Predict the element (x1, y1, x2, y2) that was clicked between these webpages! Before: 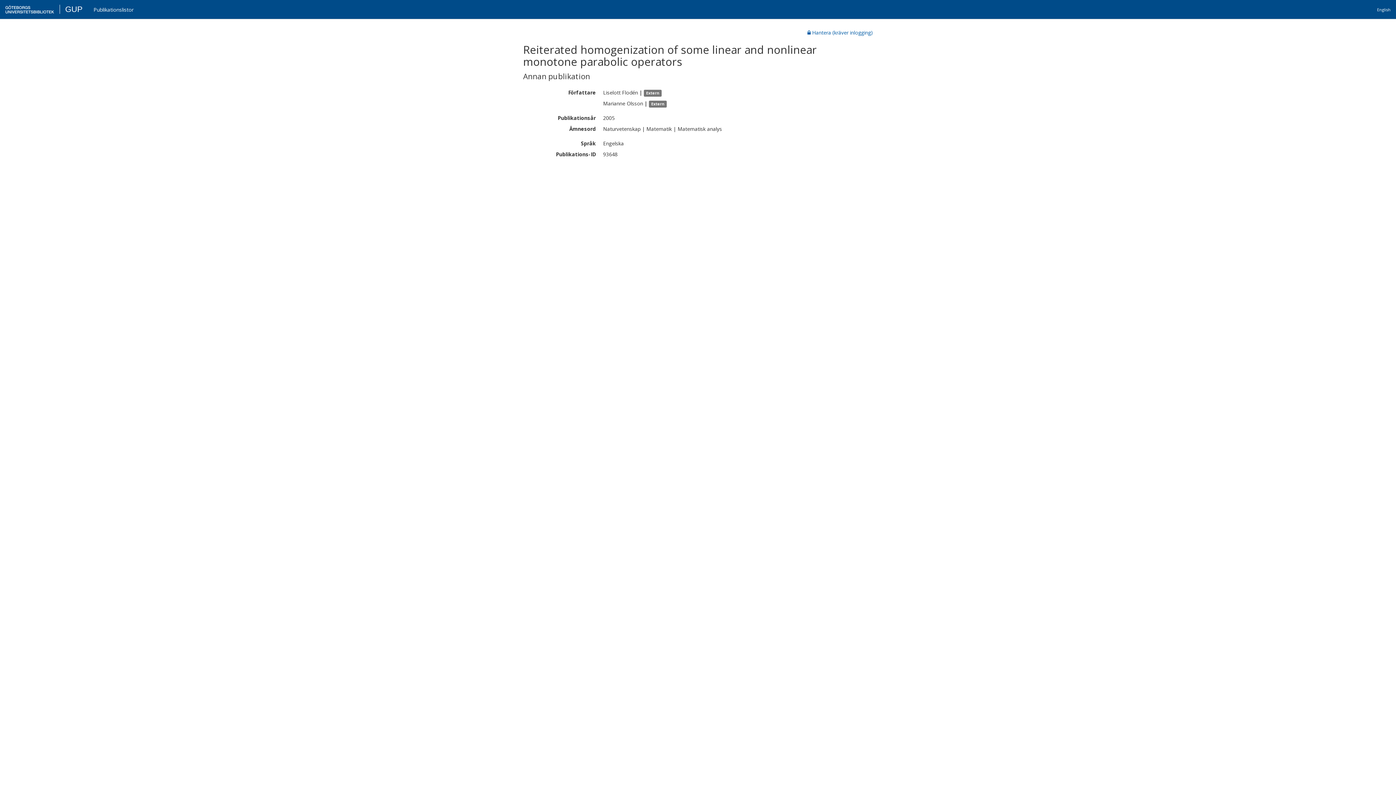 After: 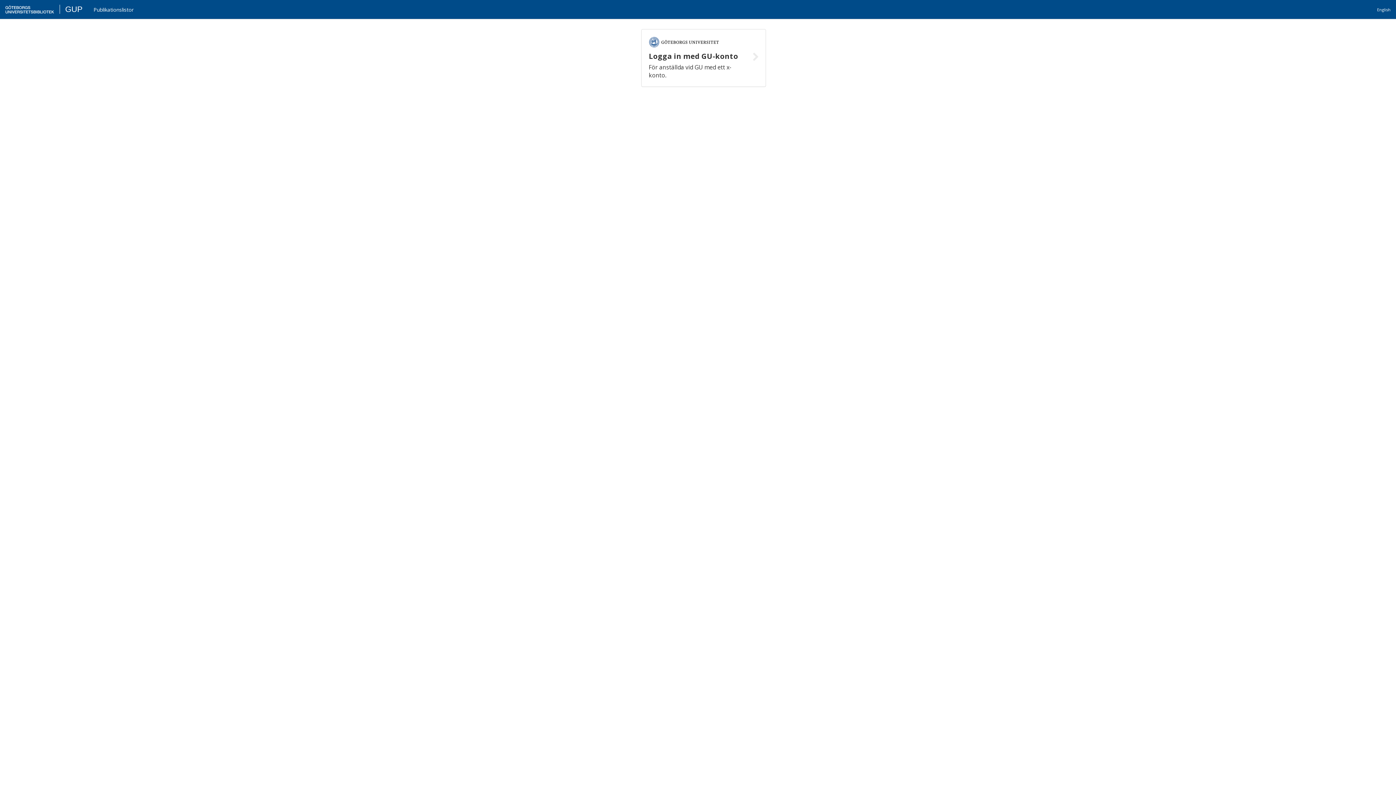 Action: bbox: (16, 4, 33, 13) label: GUP